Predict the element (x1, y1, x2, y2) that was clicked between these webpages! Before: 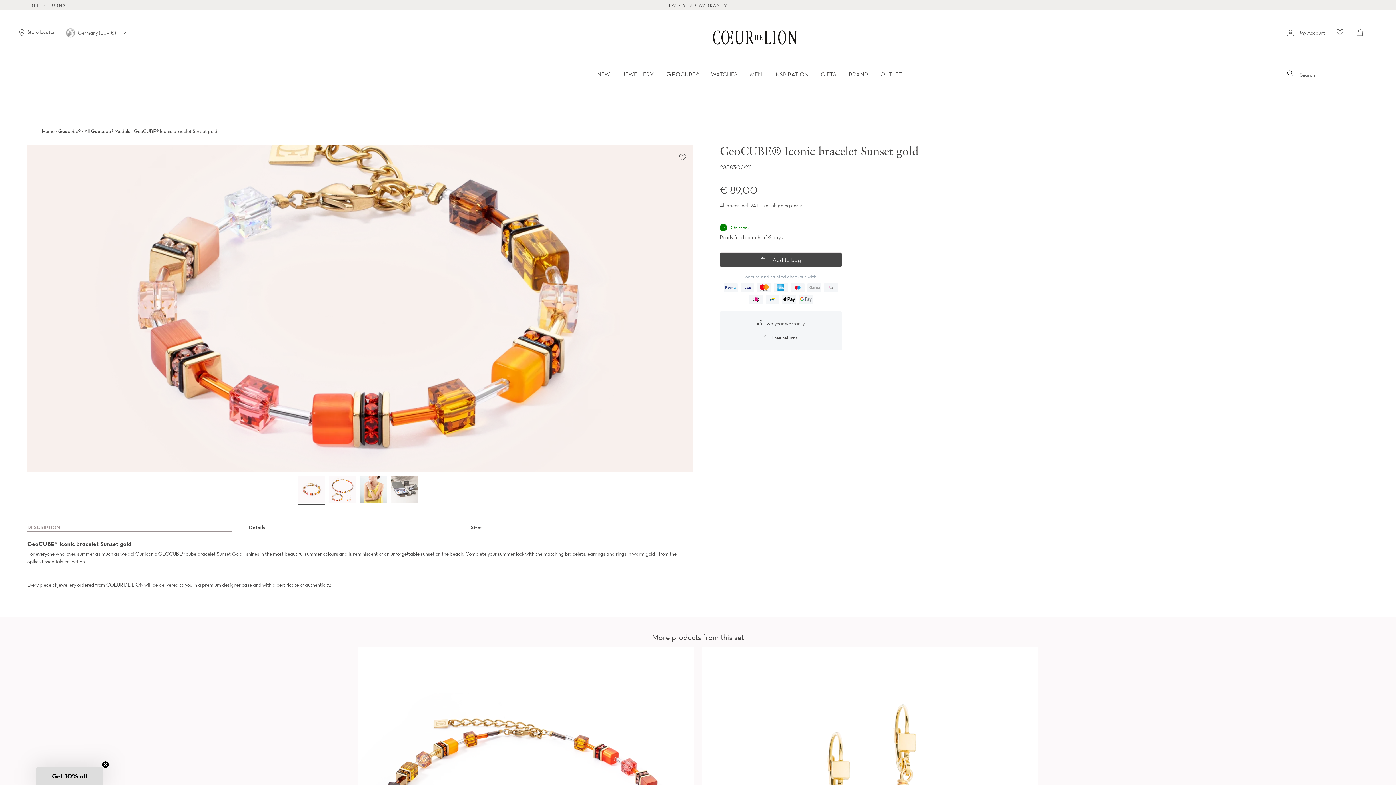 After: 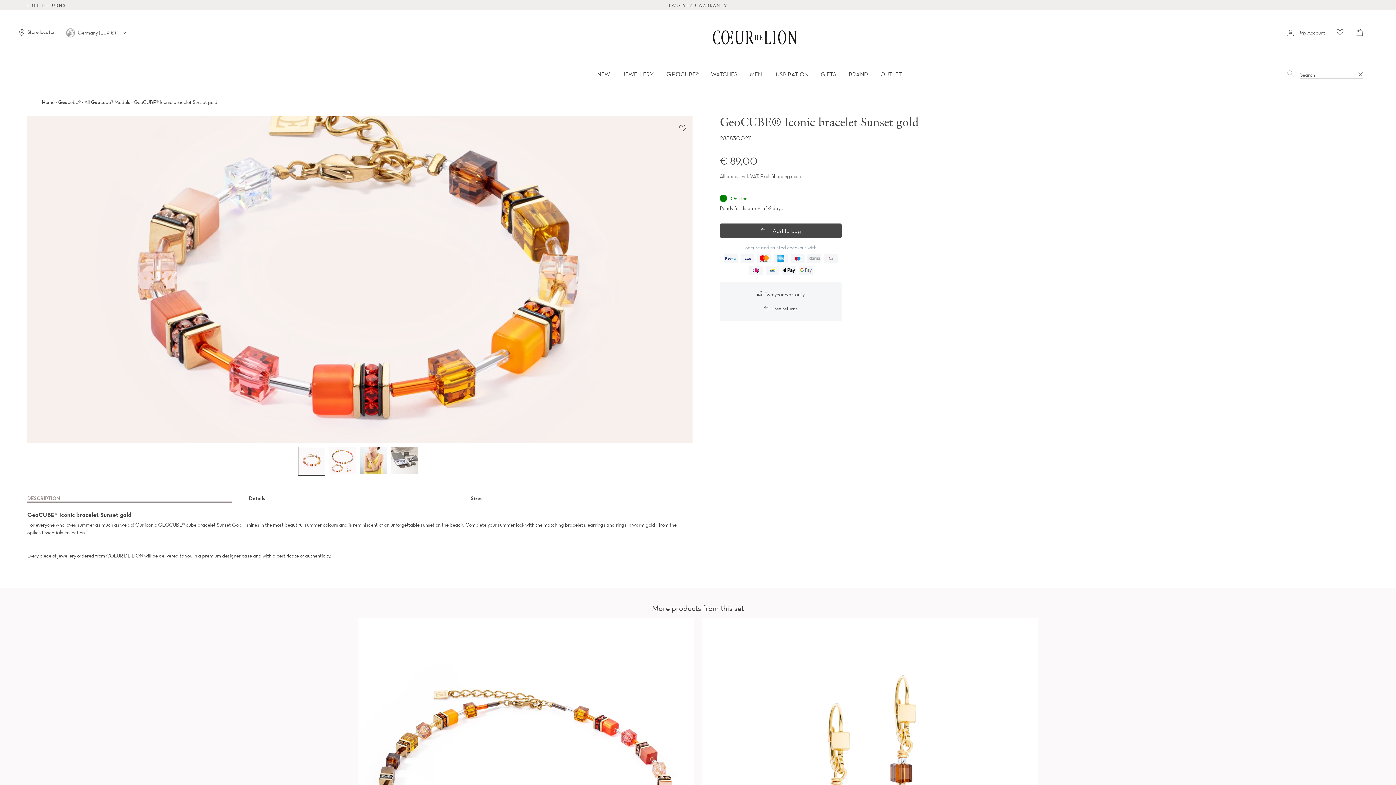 Action: label: Search bbox: (1281, 64, 1300, 84)